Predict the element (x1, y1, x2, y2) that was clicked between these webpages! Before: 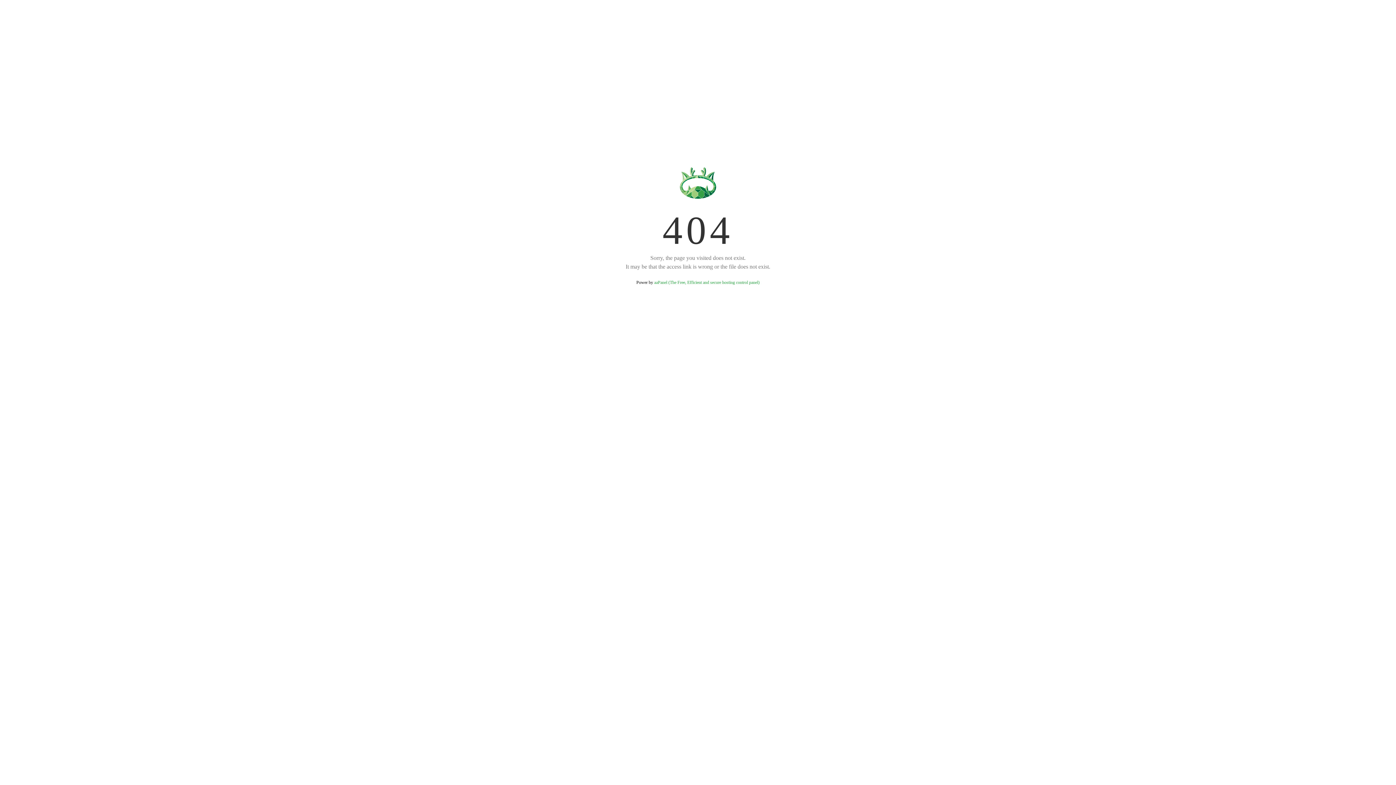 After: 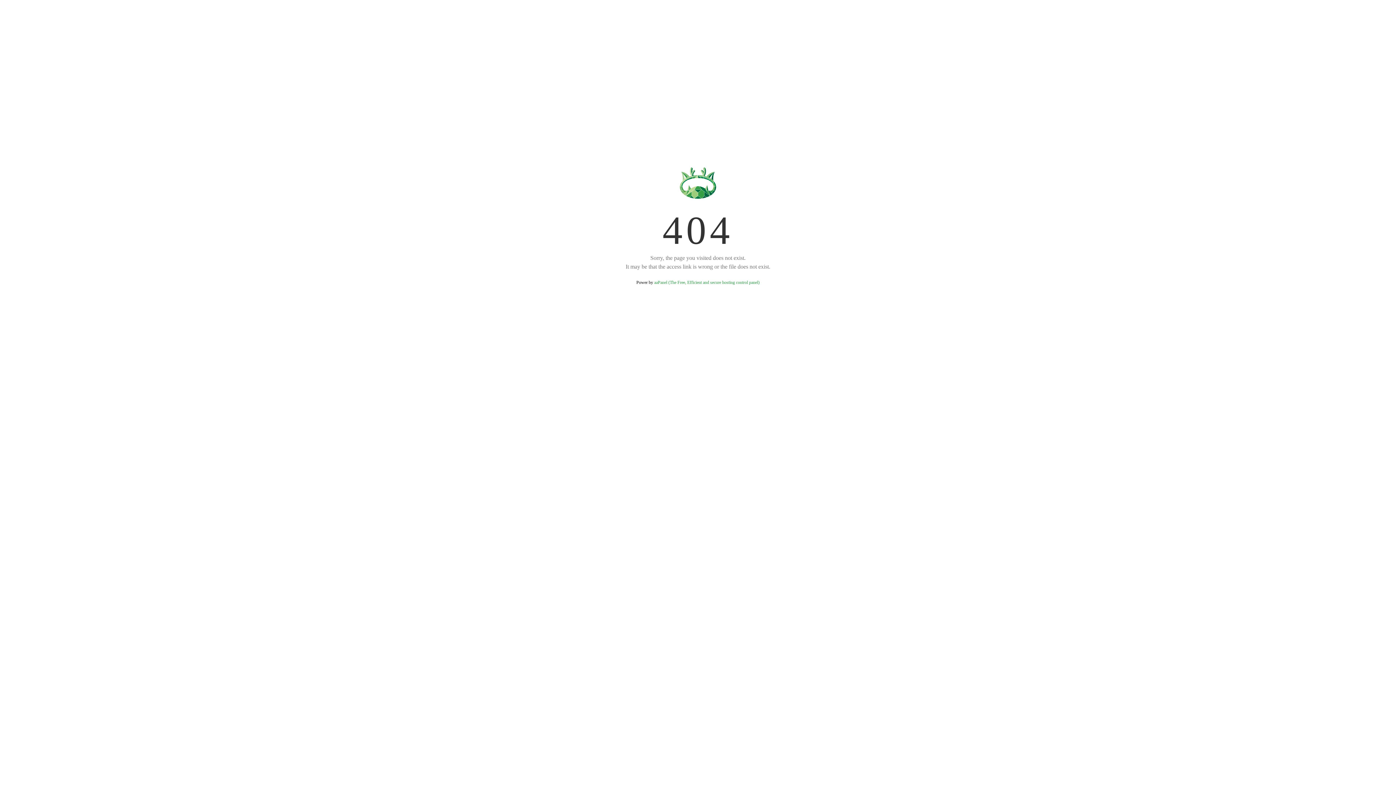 Action: bbox: (654, 280, 759, 285) label: aaPanel (The Free, Efficient and secure hosting control panel)